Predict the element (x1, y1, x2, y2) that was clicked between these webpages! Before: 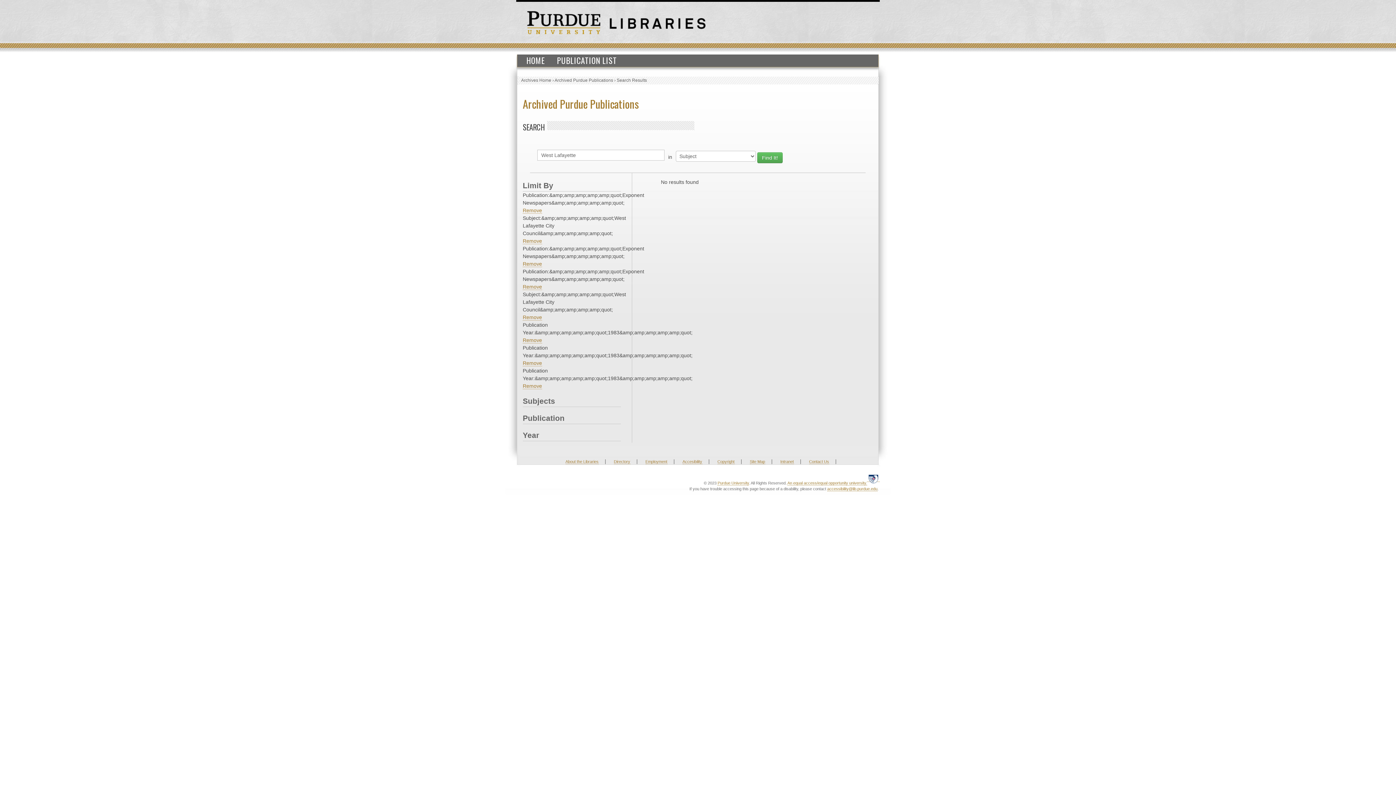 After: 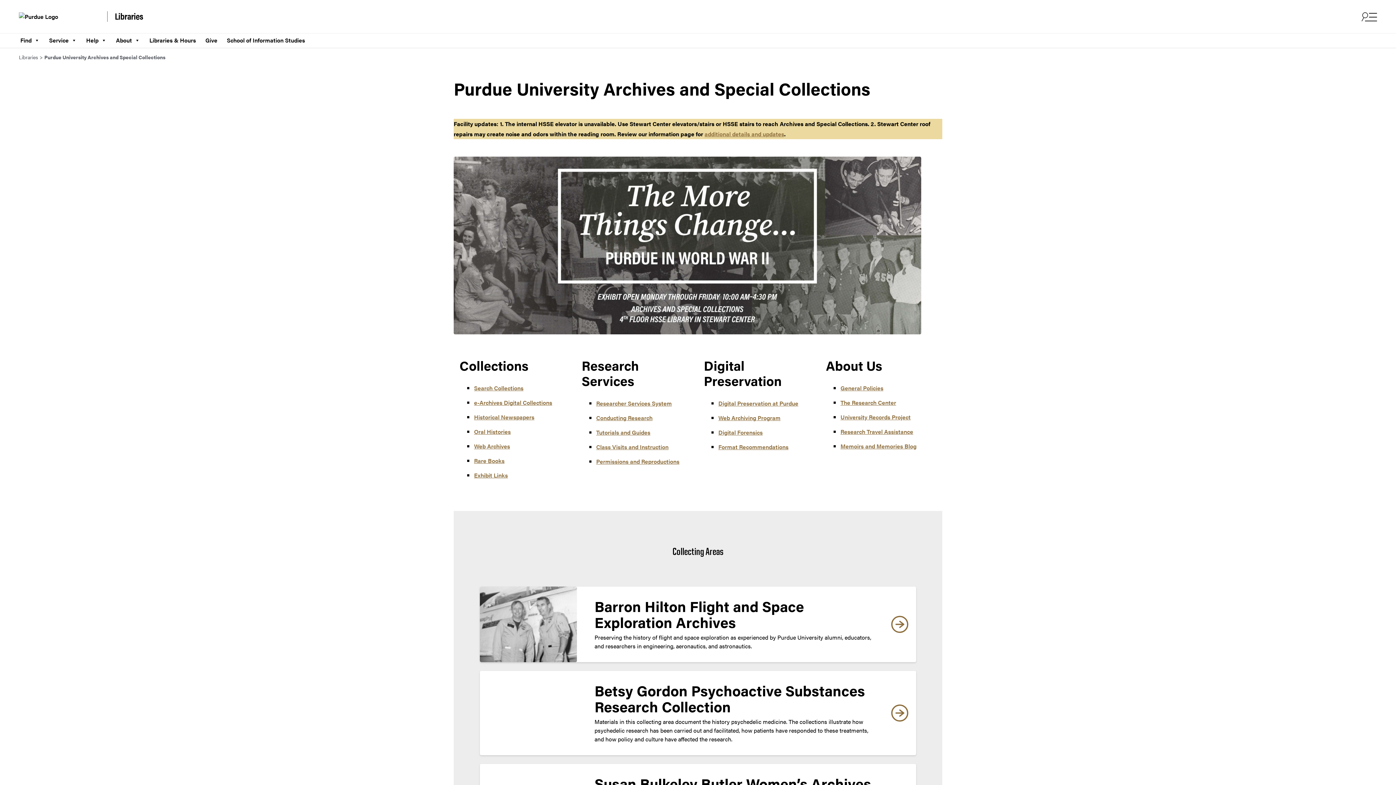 Action: bbox: (521, 77, 551, 82) label: Archives Home